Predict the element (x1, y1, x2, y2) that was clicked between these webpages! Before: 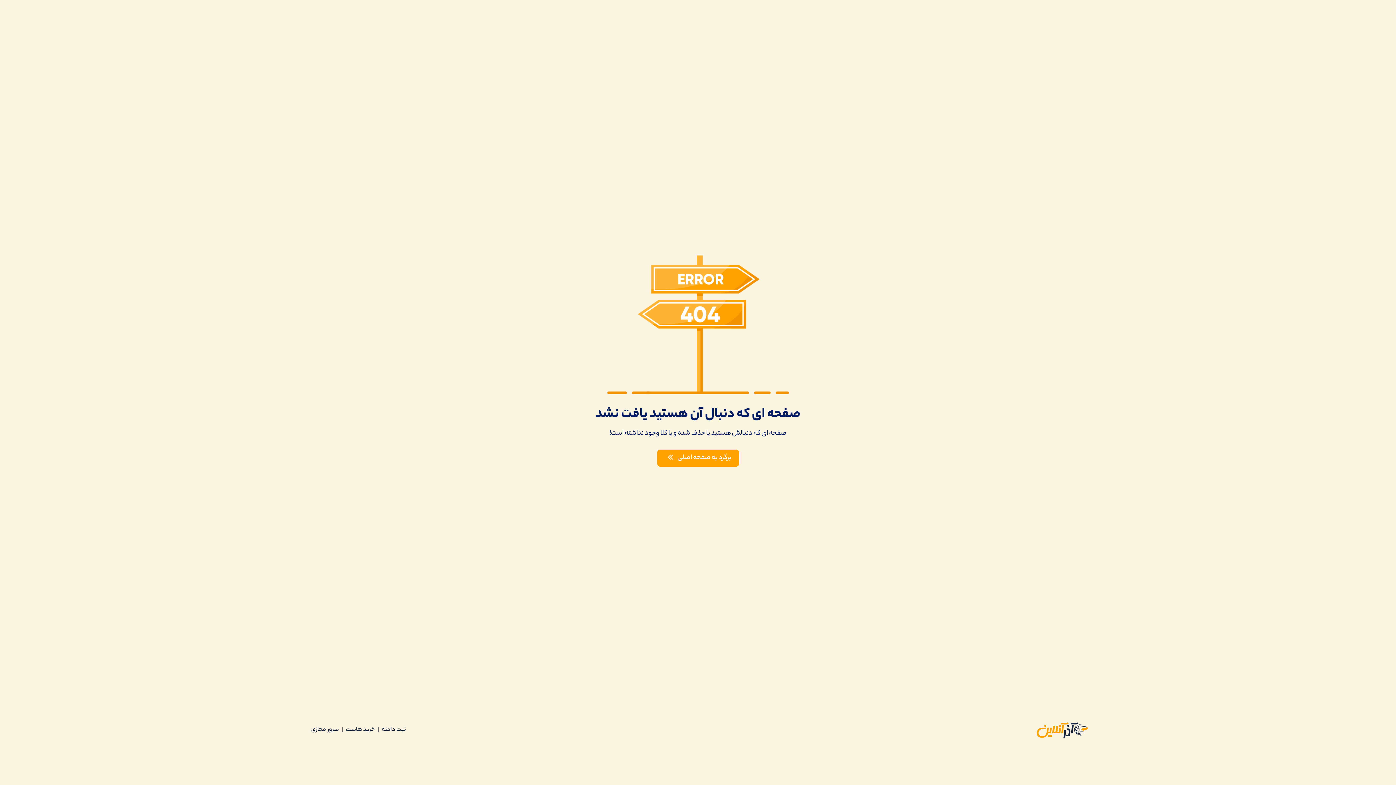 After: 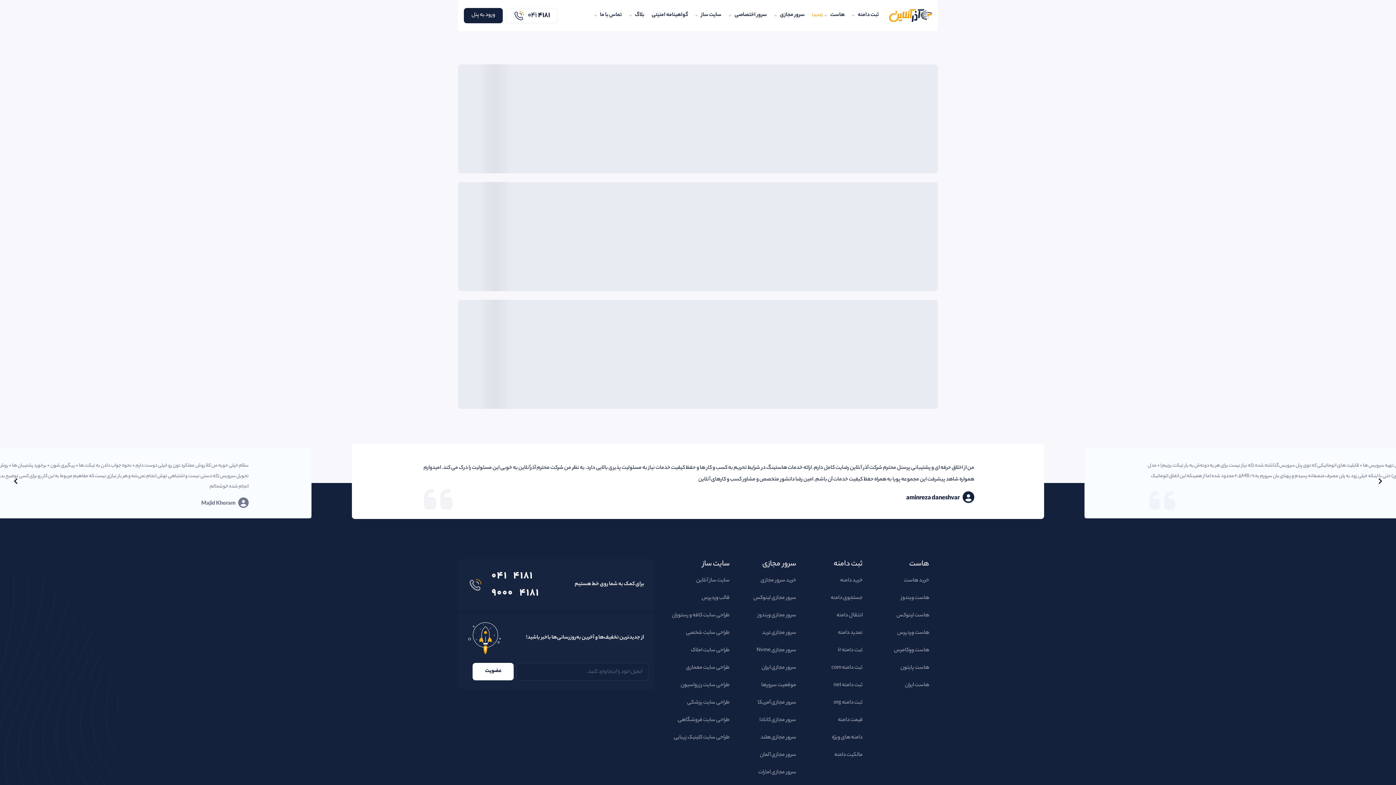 Action: label: سرور مجازی bbox: (311, 725, 338, 735)